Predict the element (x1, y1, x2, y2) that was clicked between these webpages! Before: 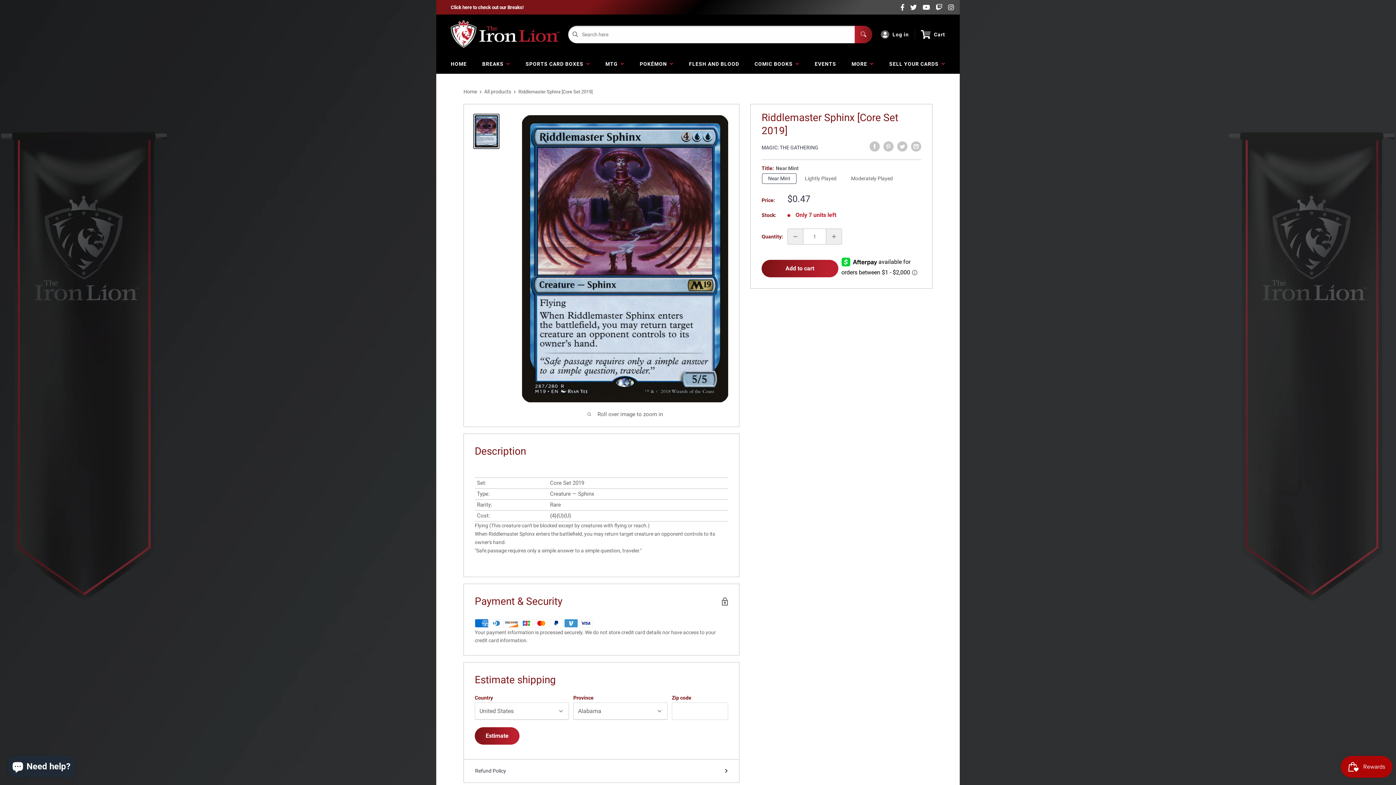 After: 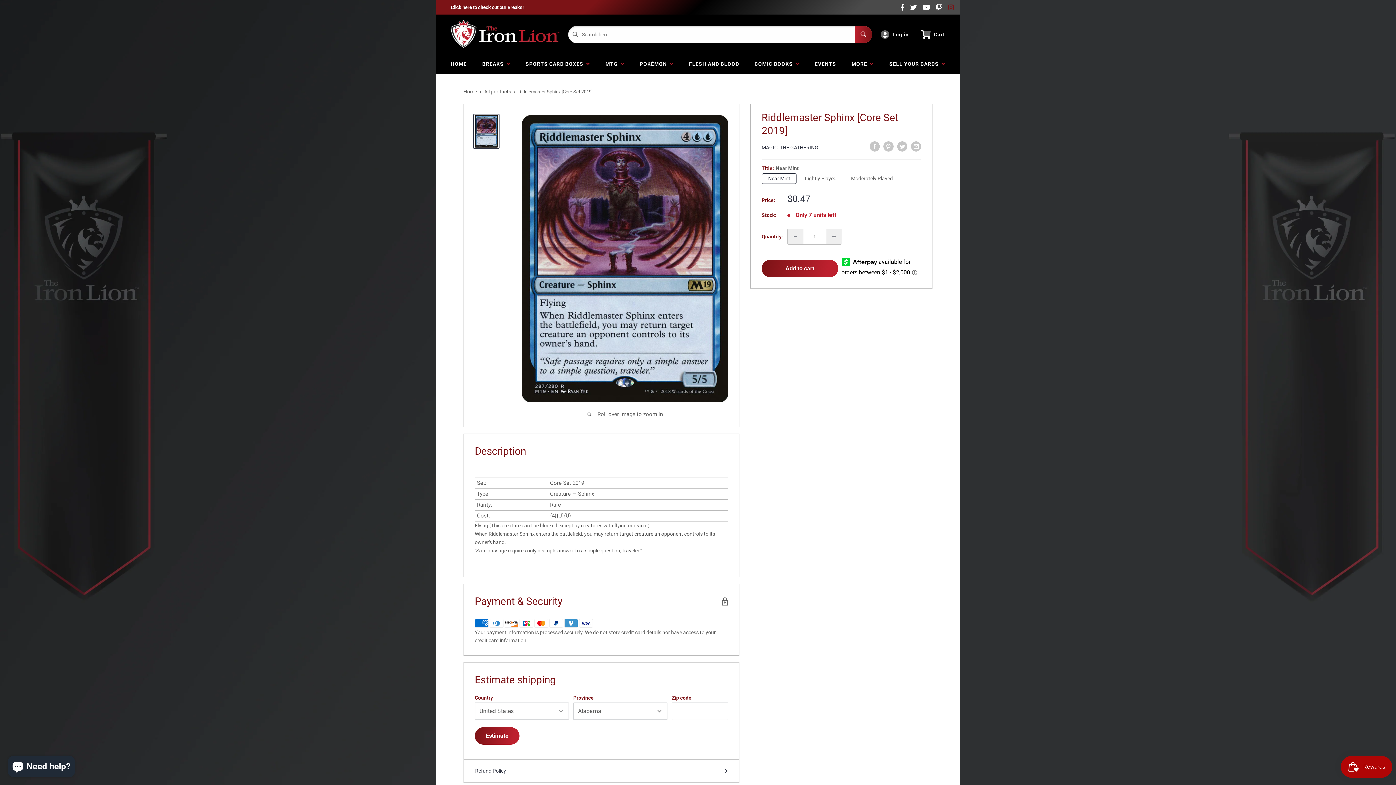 Action: bbox: (945, 3, 957, 11)